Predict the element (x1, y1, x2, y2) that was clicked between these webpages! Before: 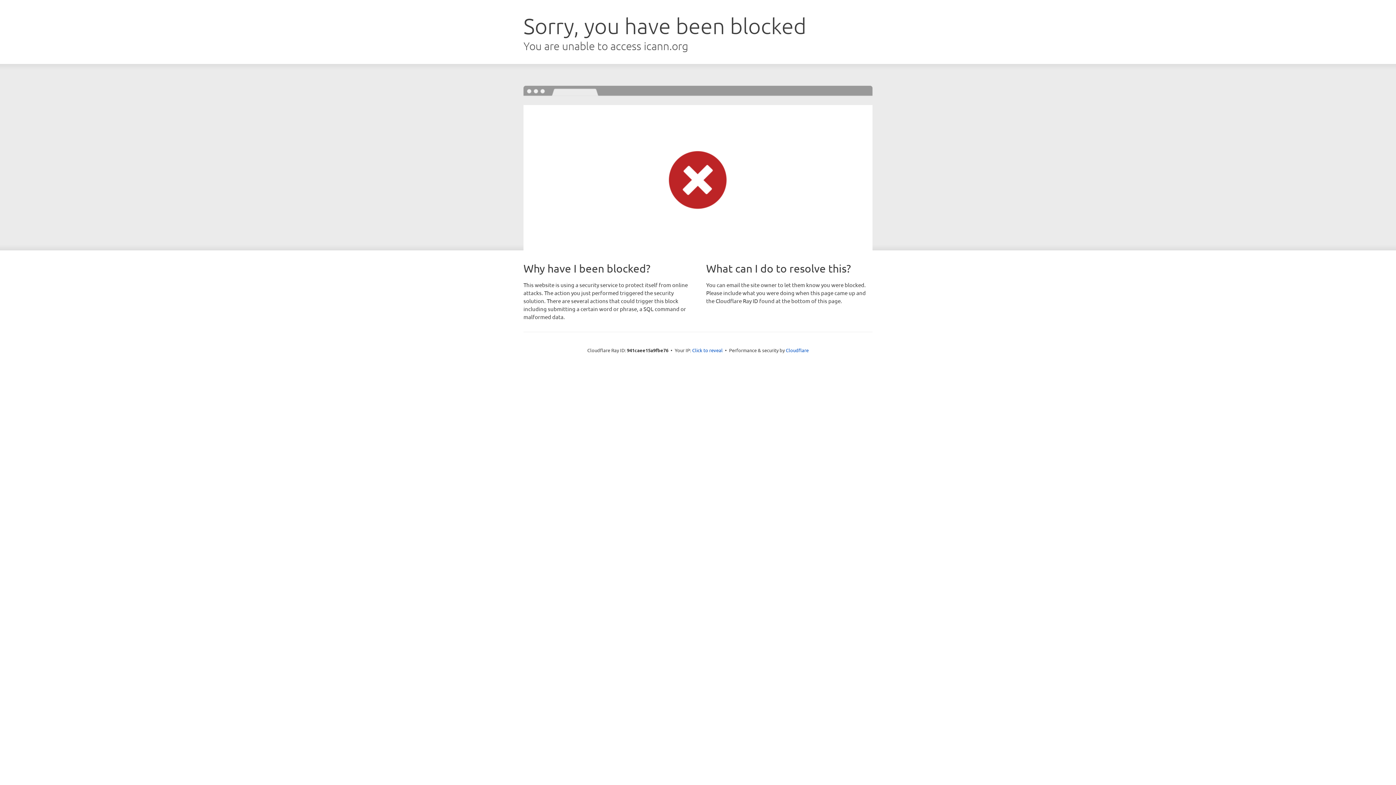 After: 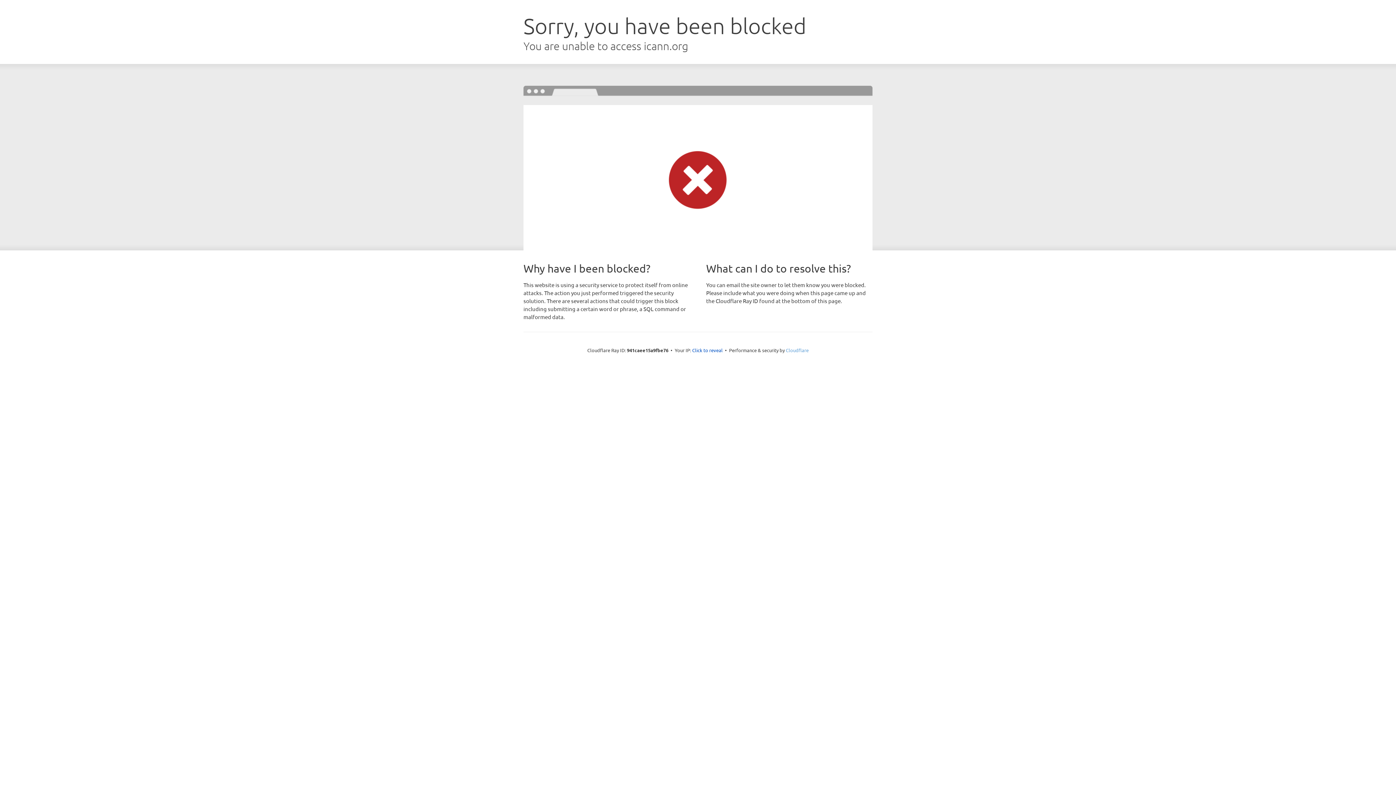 Action: bbox: (786, 347, 808, 353) label: Cloudflare